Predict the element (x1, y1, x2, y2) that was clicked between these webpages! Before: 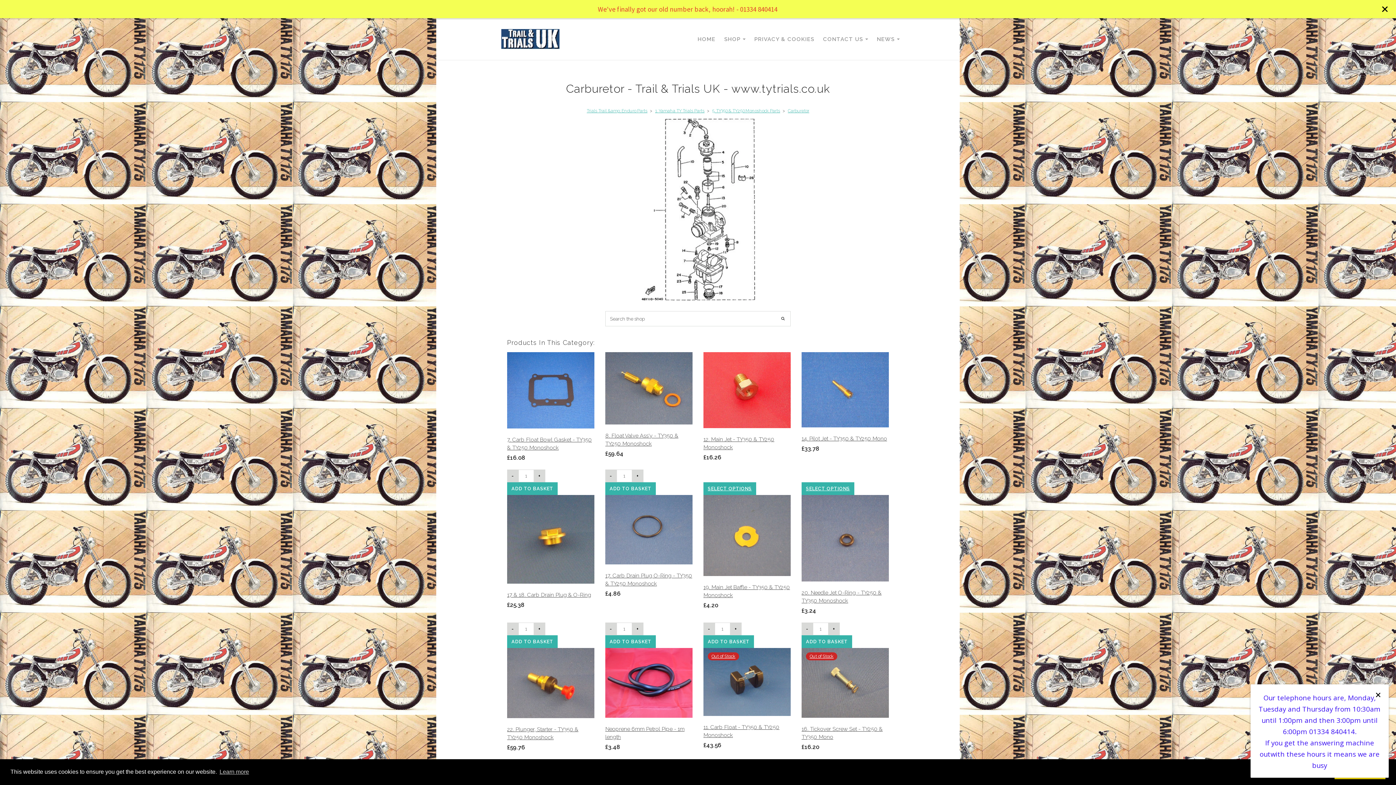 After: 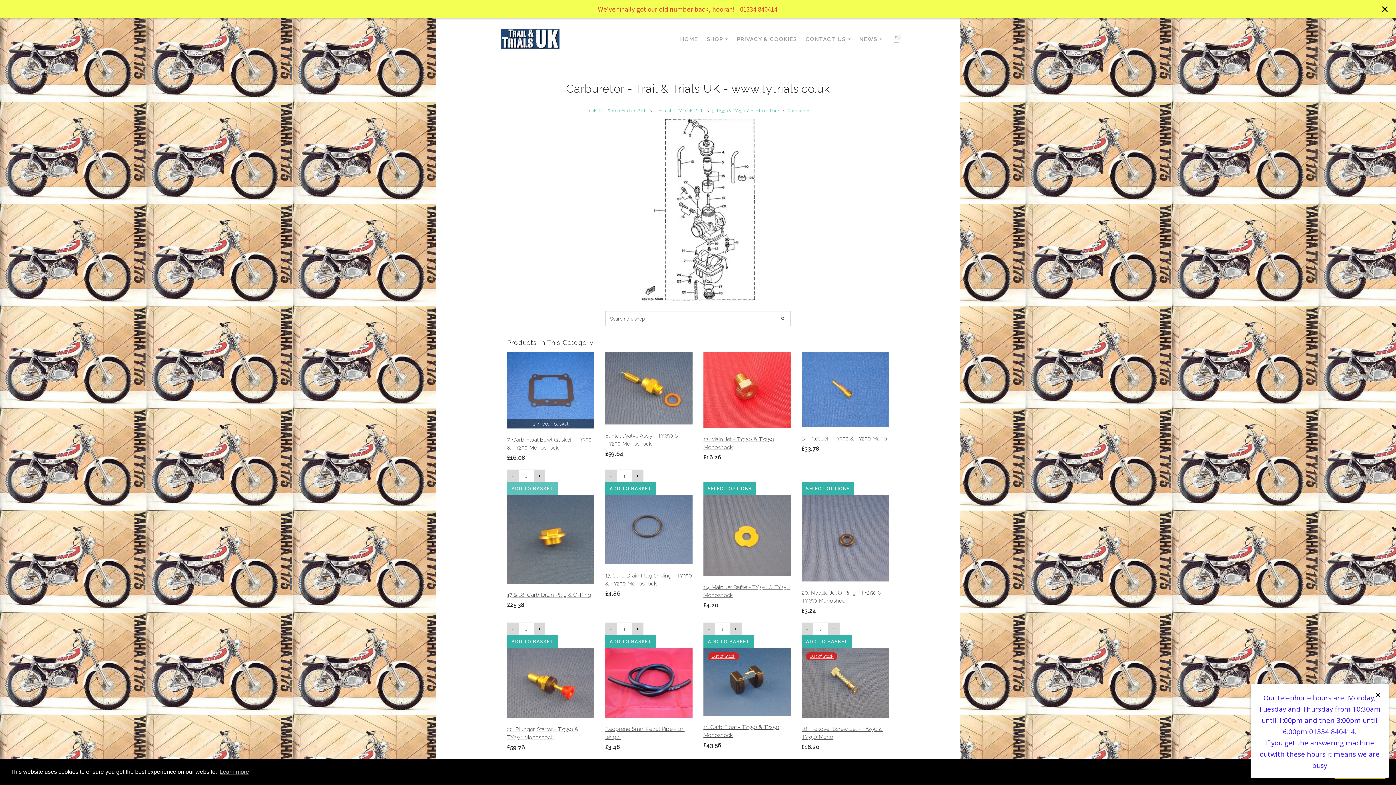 Action: bbox: (507, 482, 557, 495) label: ADD TO BASKET